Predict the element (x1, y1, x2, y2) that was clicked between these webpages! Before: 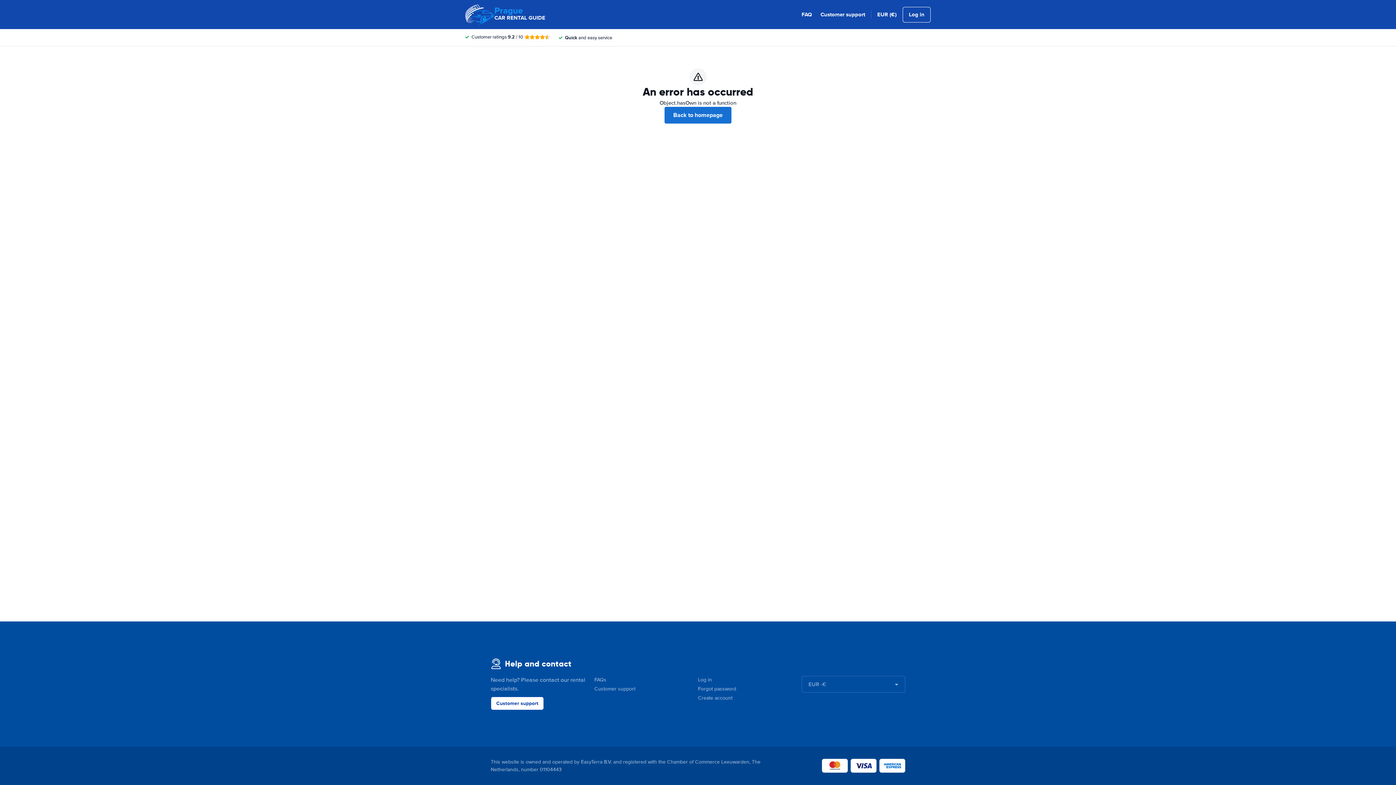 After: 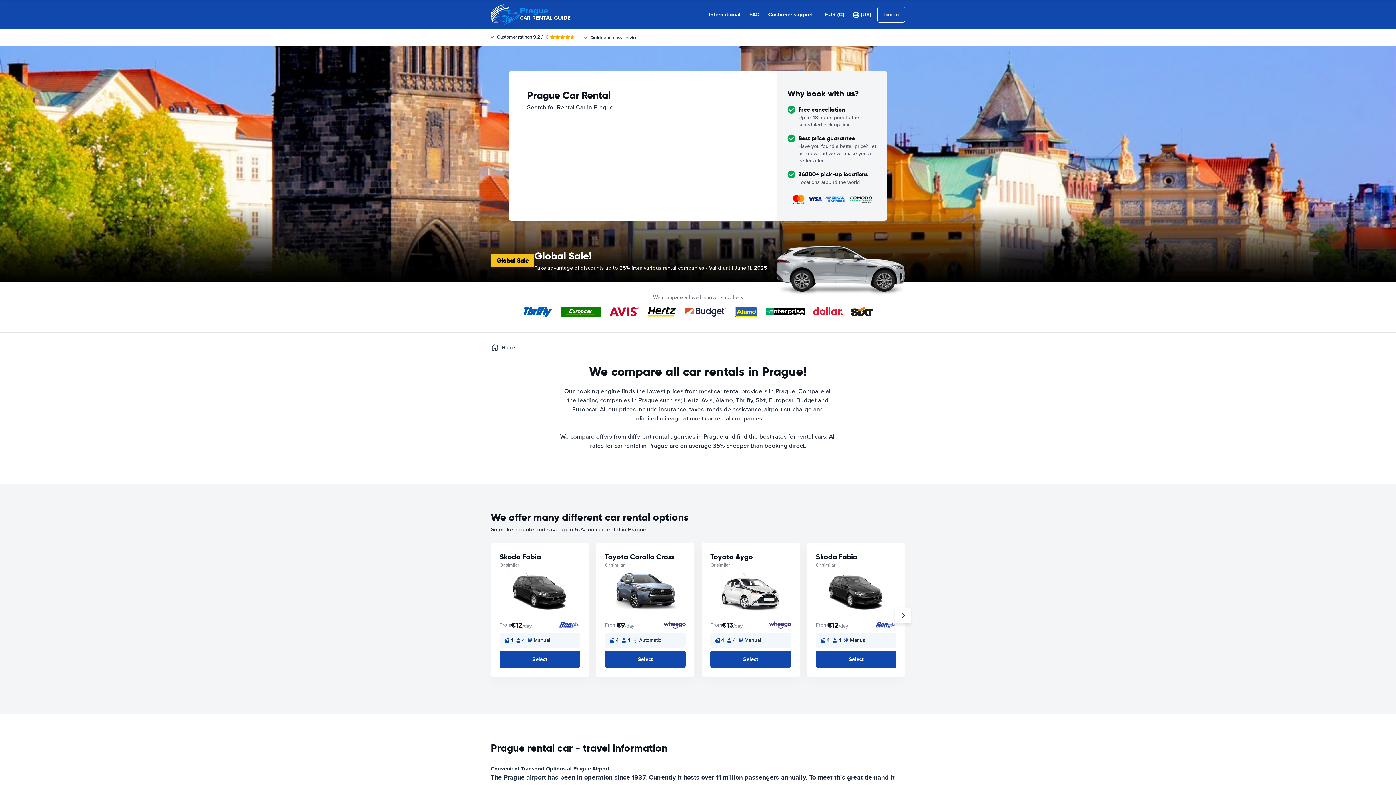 Action: bbox: (465, 0, 545, 29) label: Prague
CAR RENTAL GUIDE